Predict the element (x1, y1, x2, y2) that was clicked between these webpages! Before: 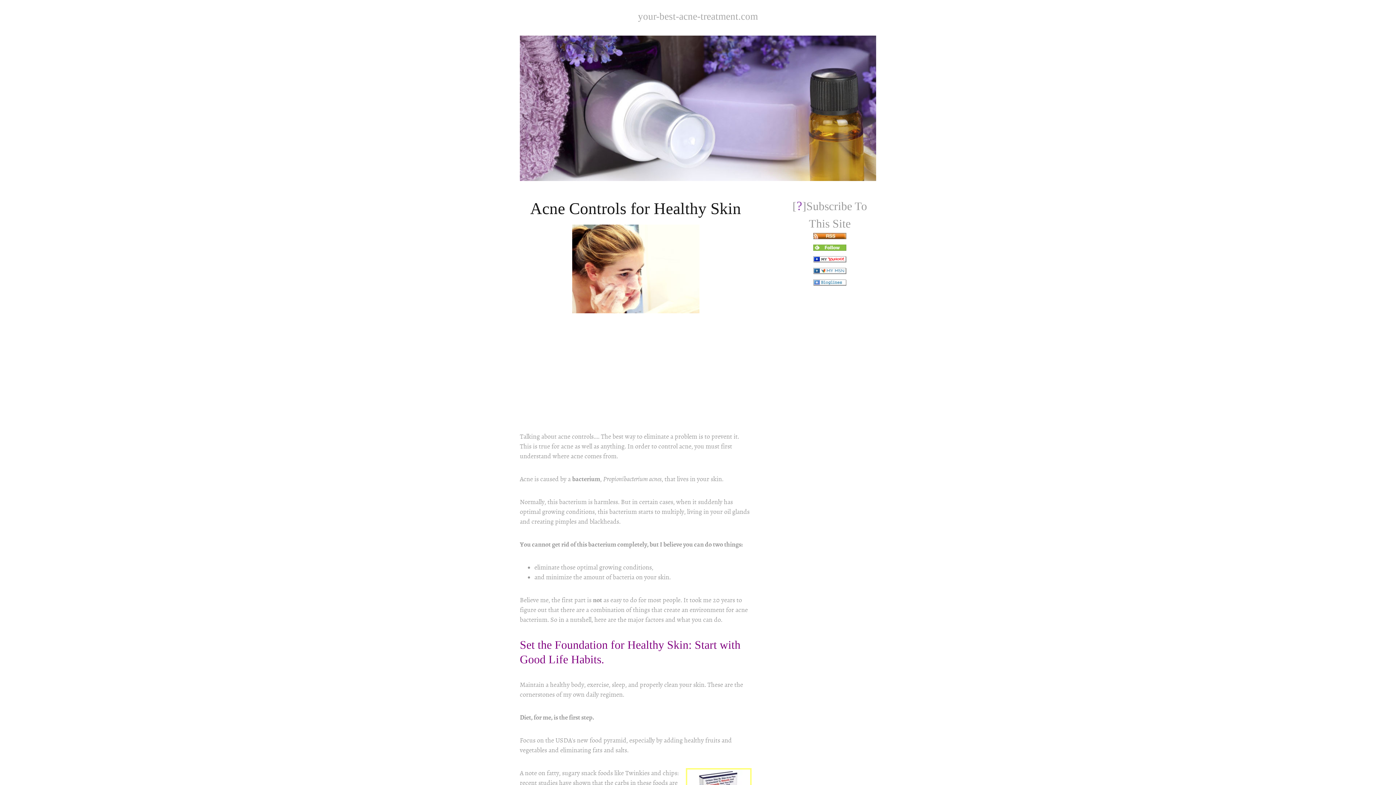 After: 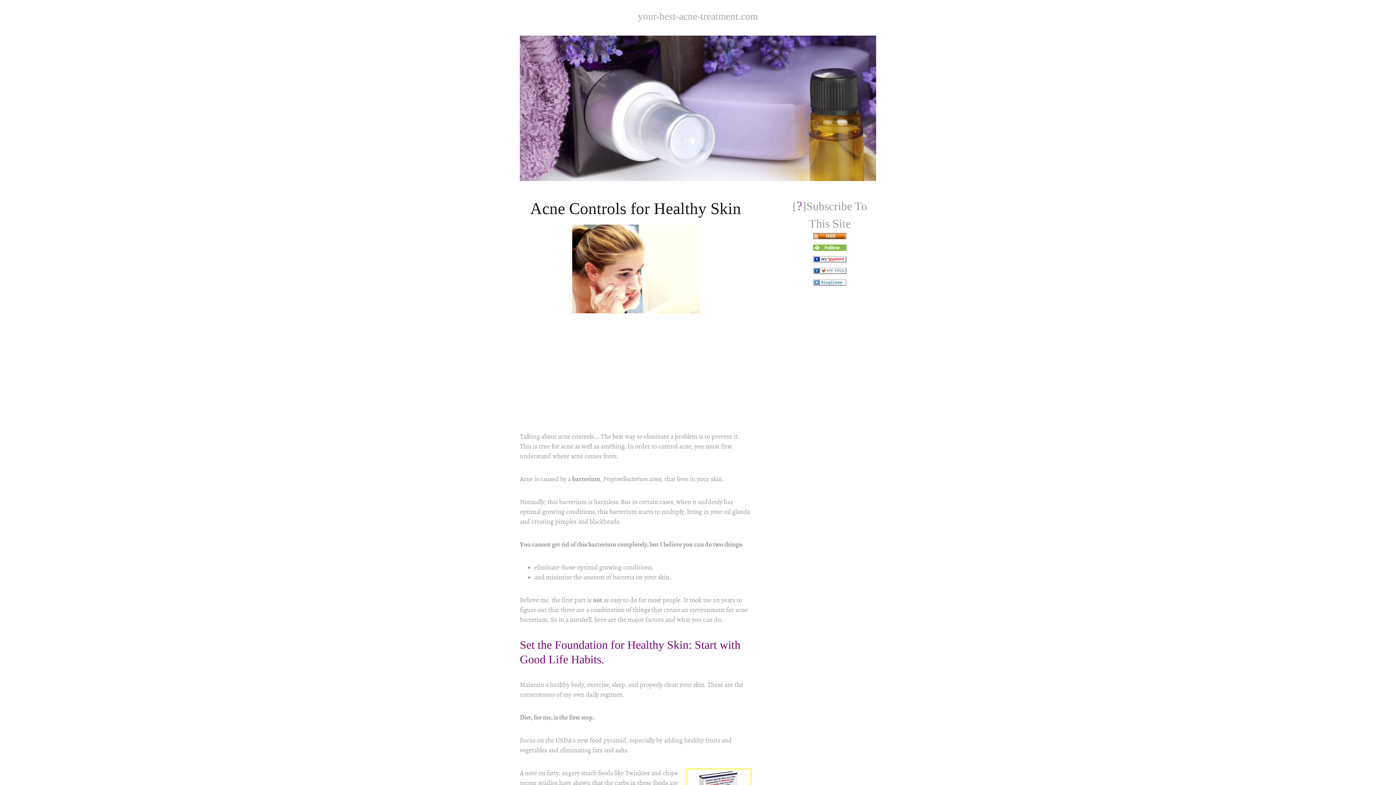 Action: bbox: (813, 279, 846, 287)